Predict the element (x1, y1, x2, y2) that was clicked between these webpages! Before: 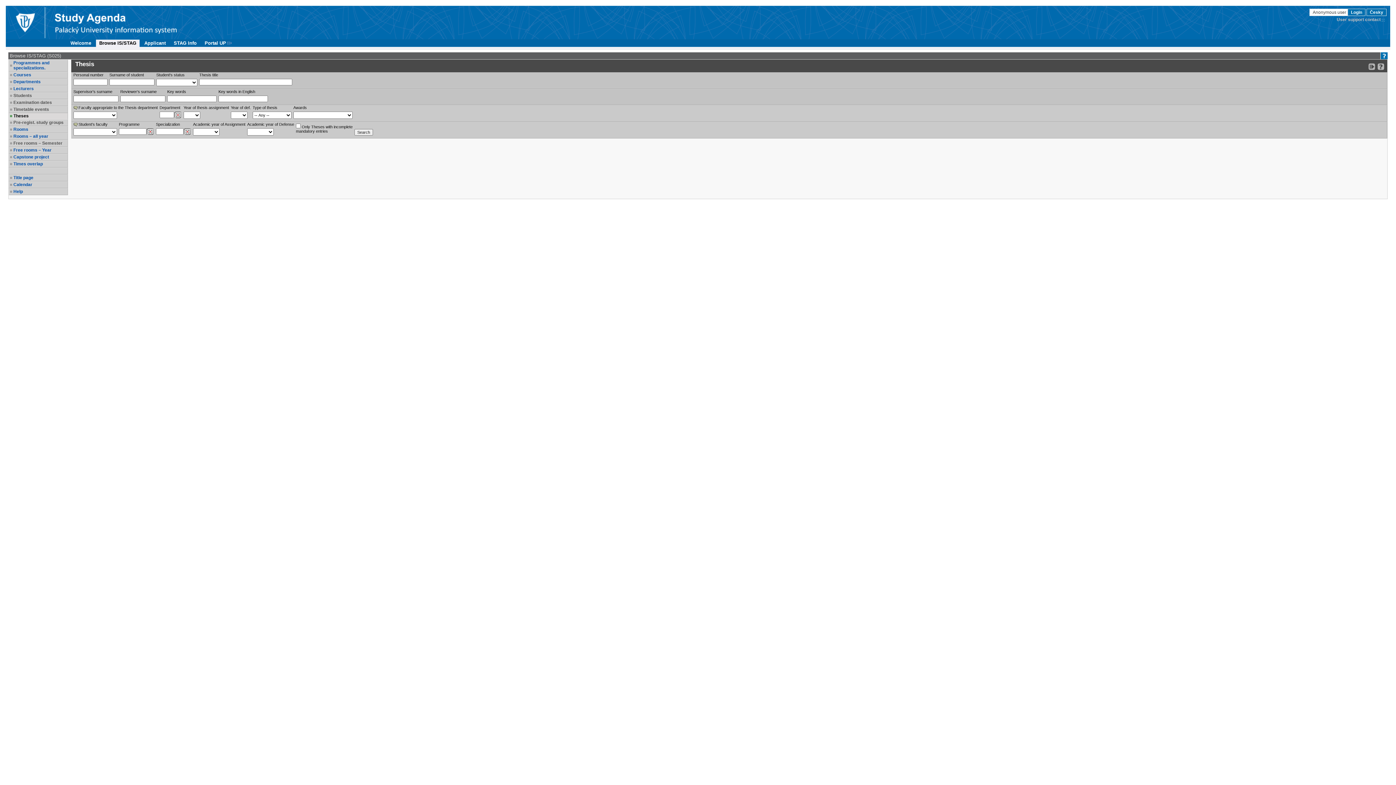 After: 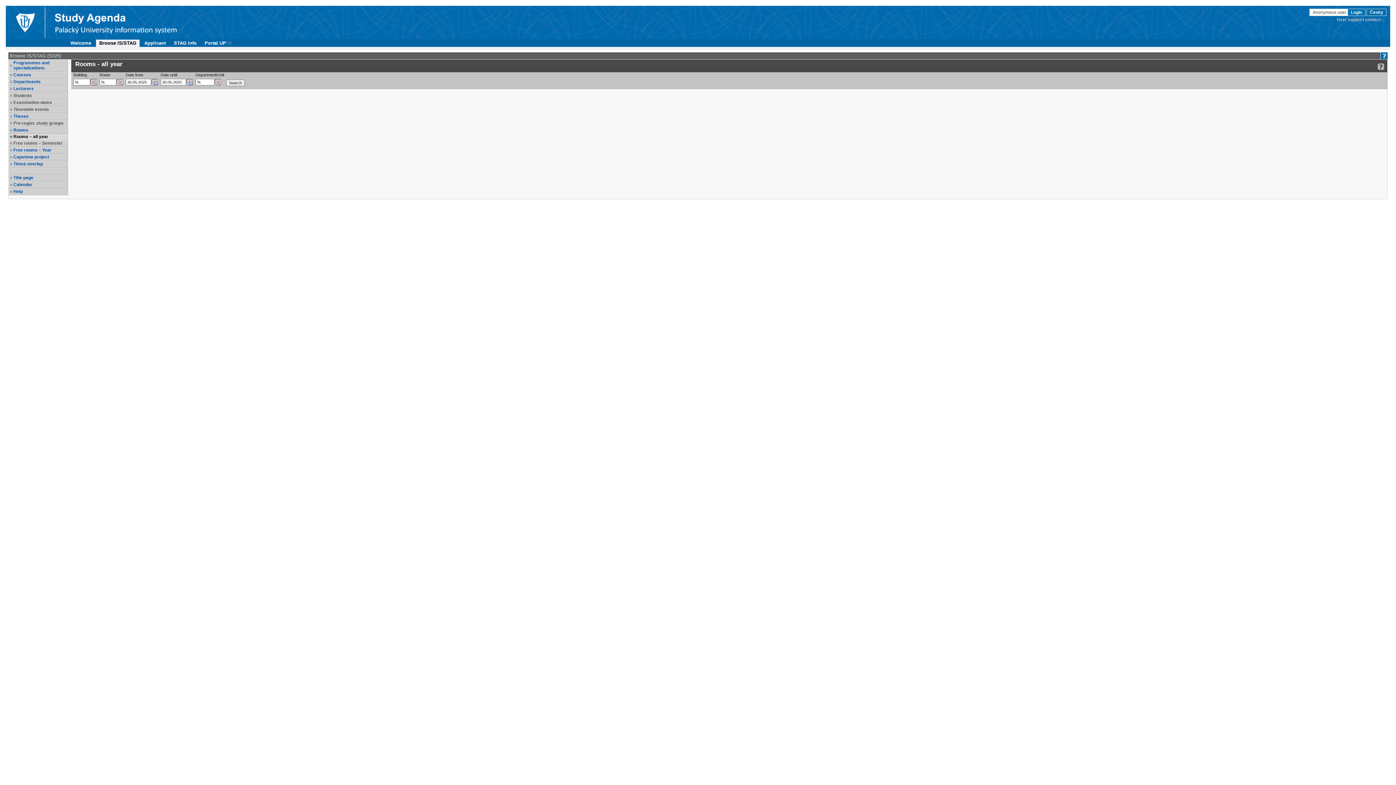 Action: bbox: (13, 133, 66, 138) label: Rooms – all year